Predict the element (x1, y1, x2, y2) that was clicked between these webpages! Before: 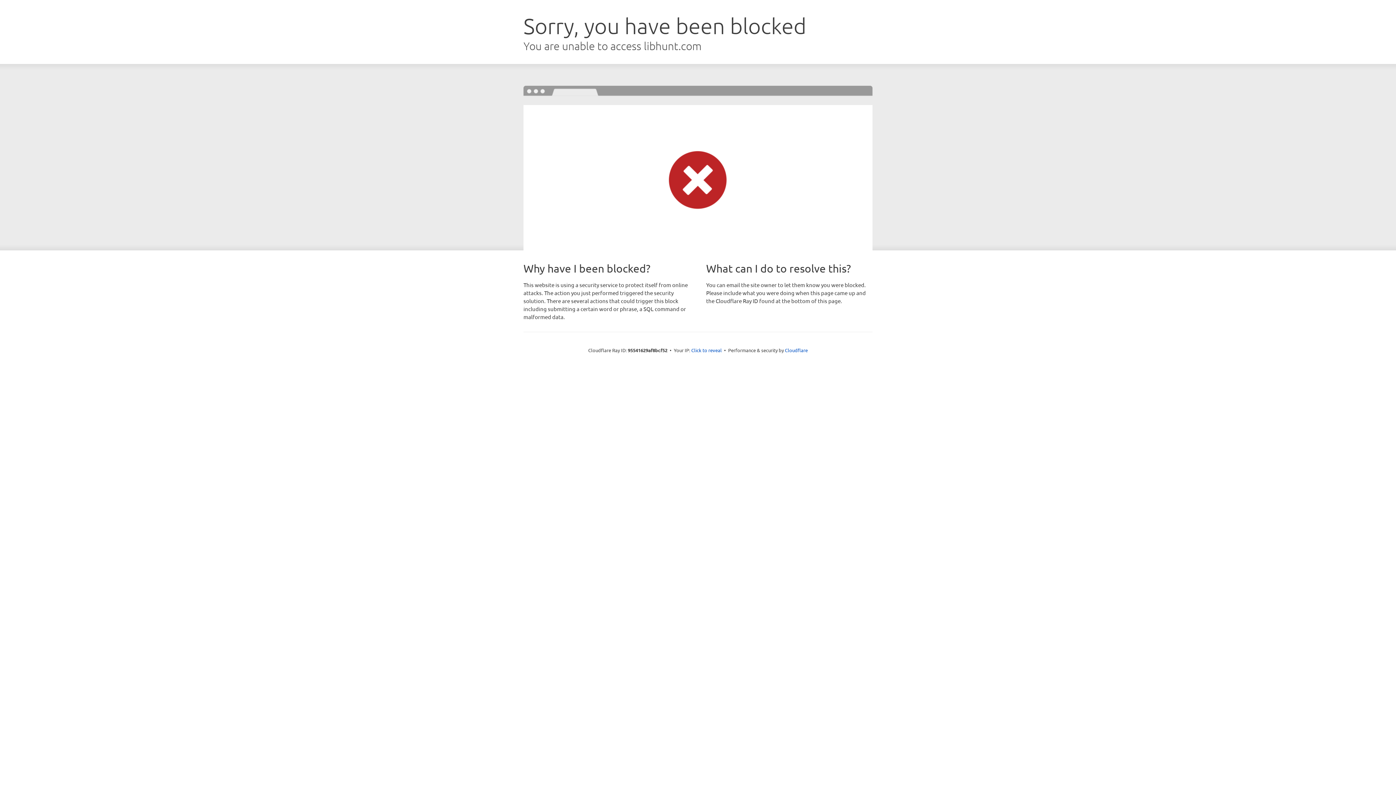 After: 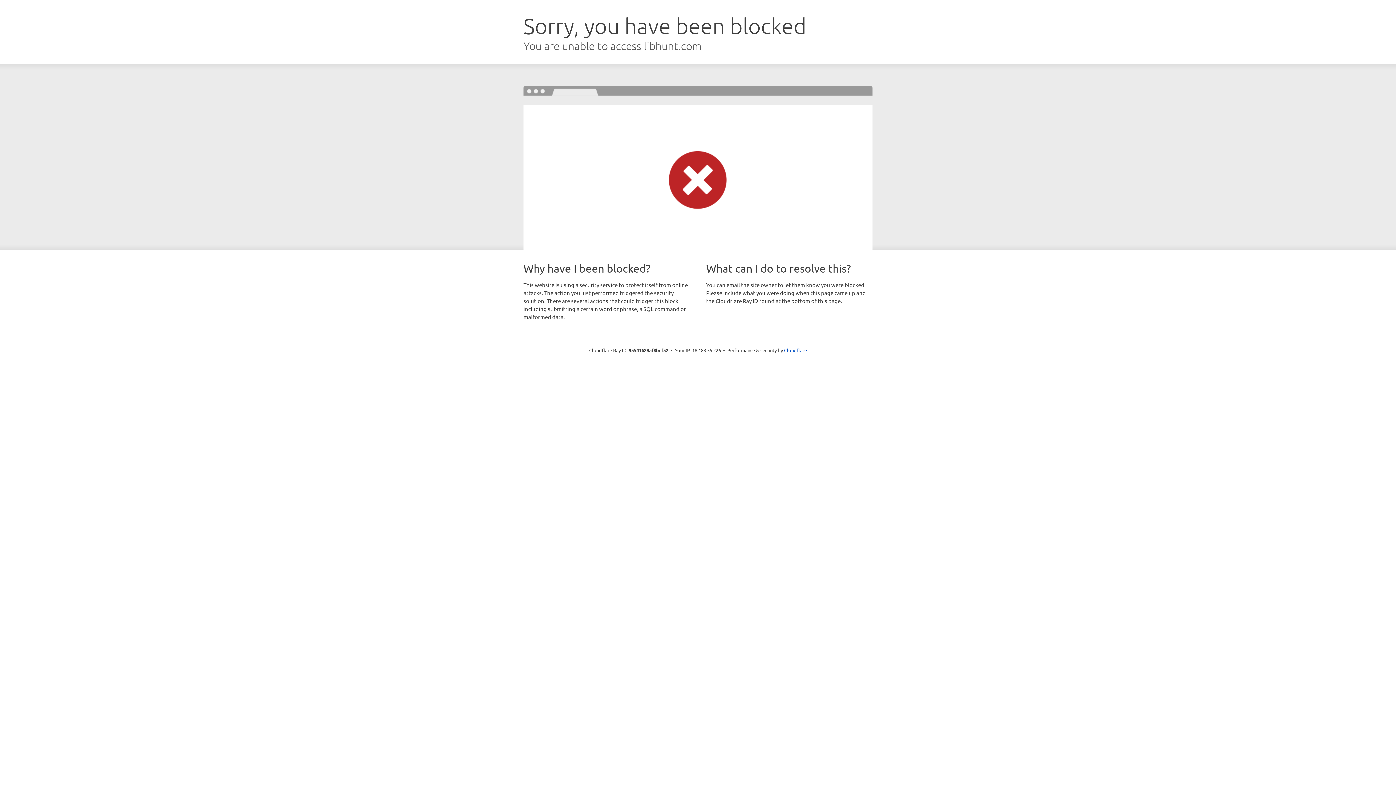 Action: label: Click to reveal bbox: (691, 346, 722, 353)